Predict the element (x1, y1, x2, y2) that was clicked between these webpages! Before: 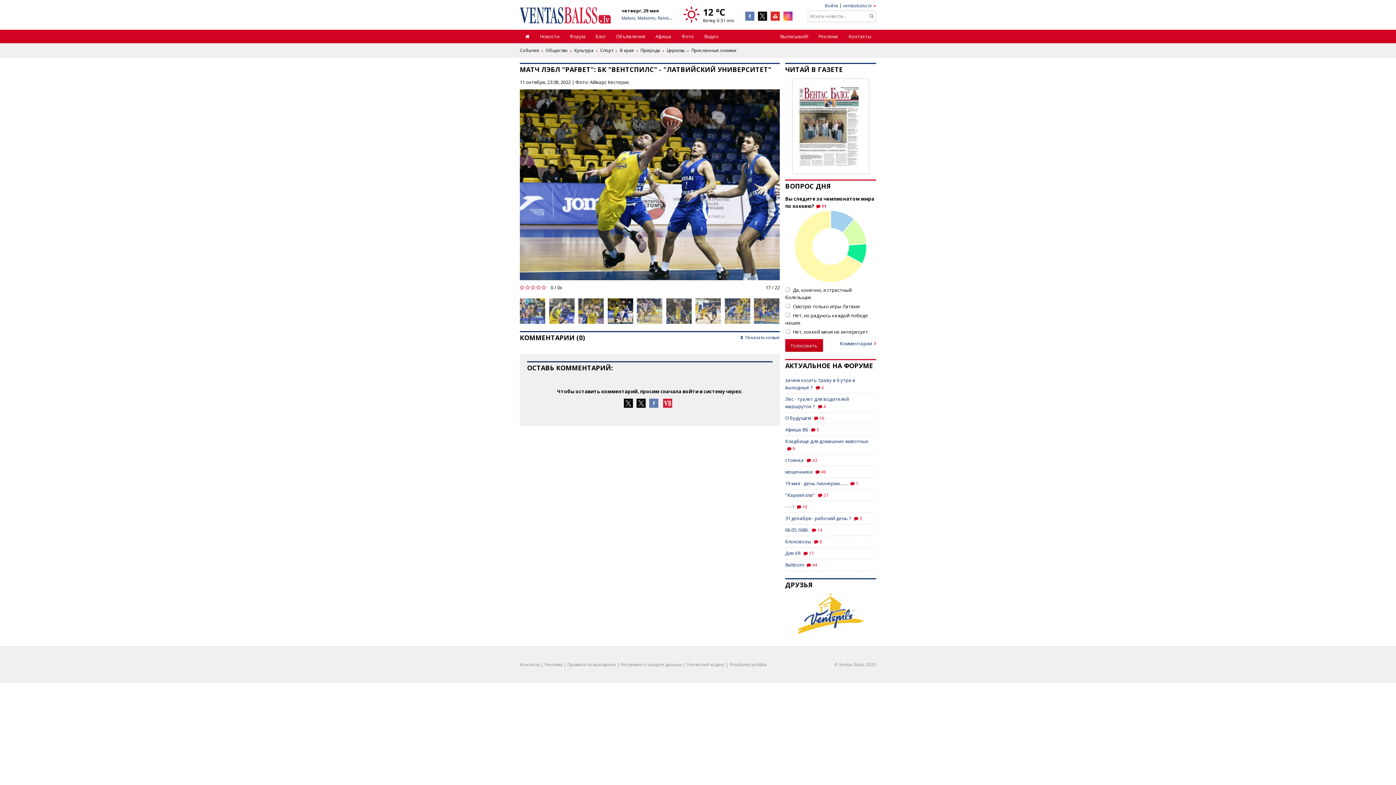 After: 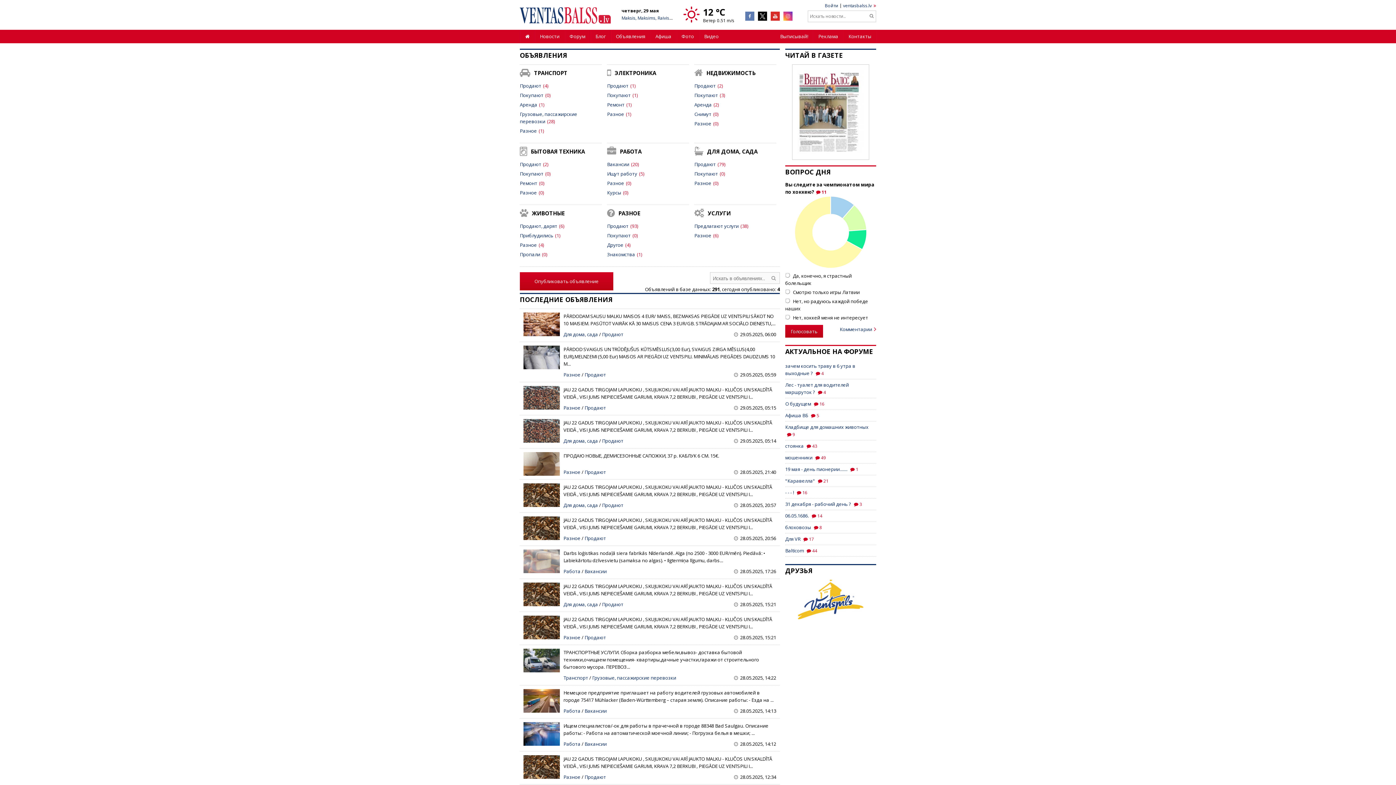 Action: label: Объявления bbox: (610, 29, 650, 43)